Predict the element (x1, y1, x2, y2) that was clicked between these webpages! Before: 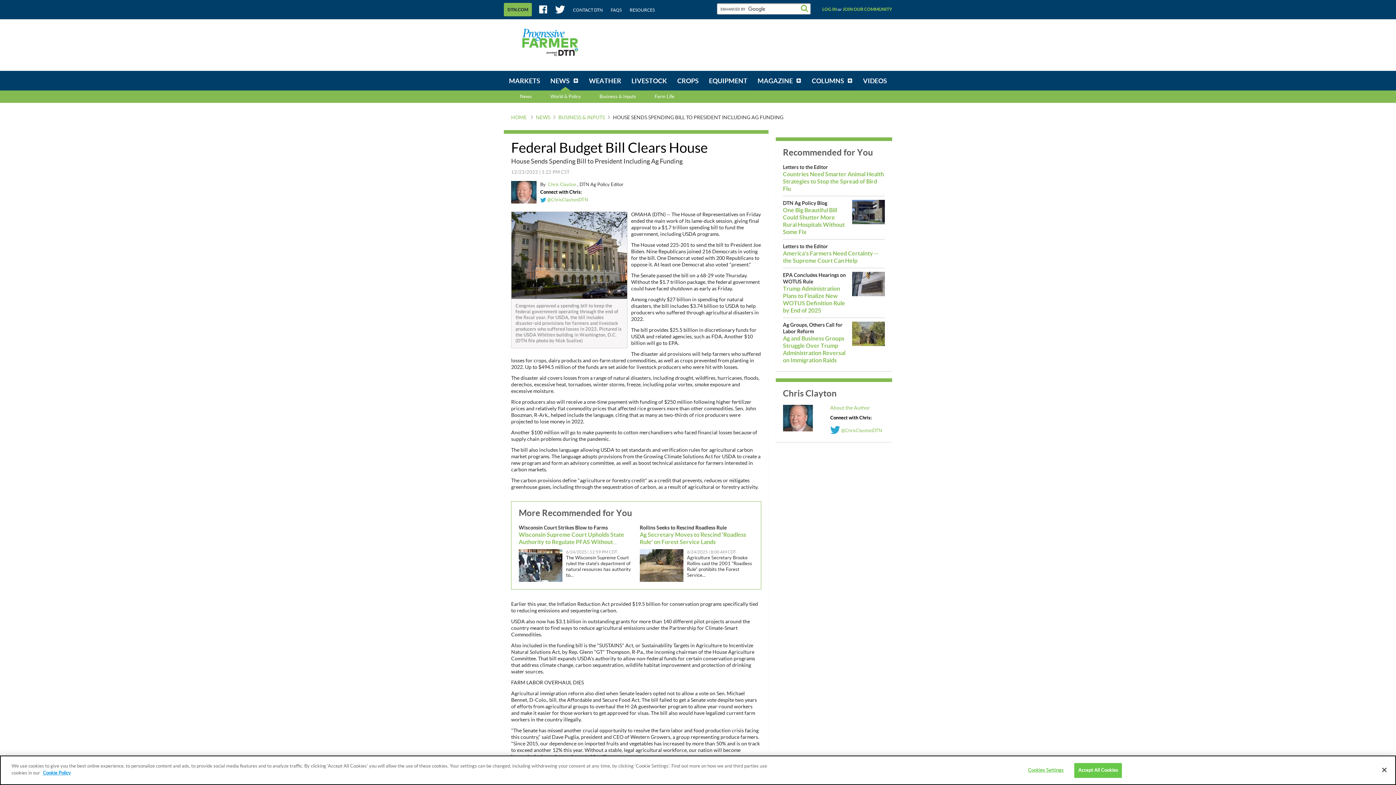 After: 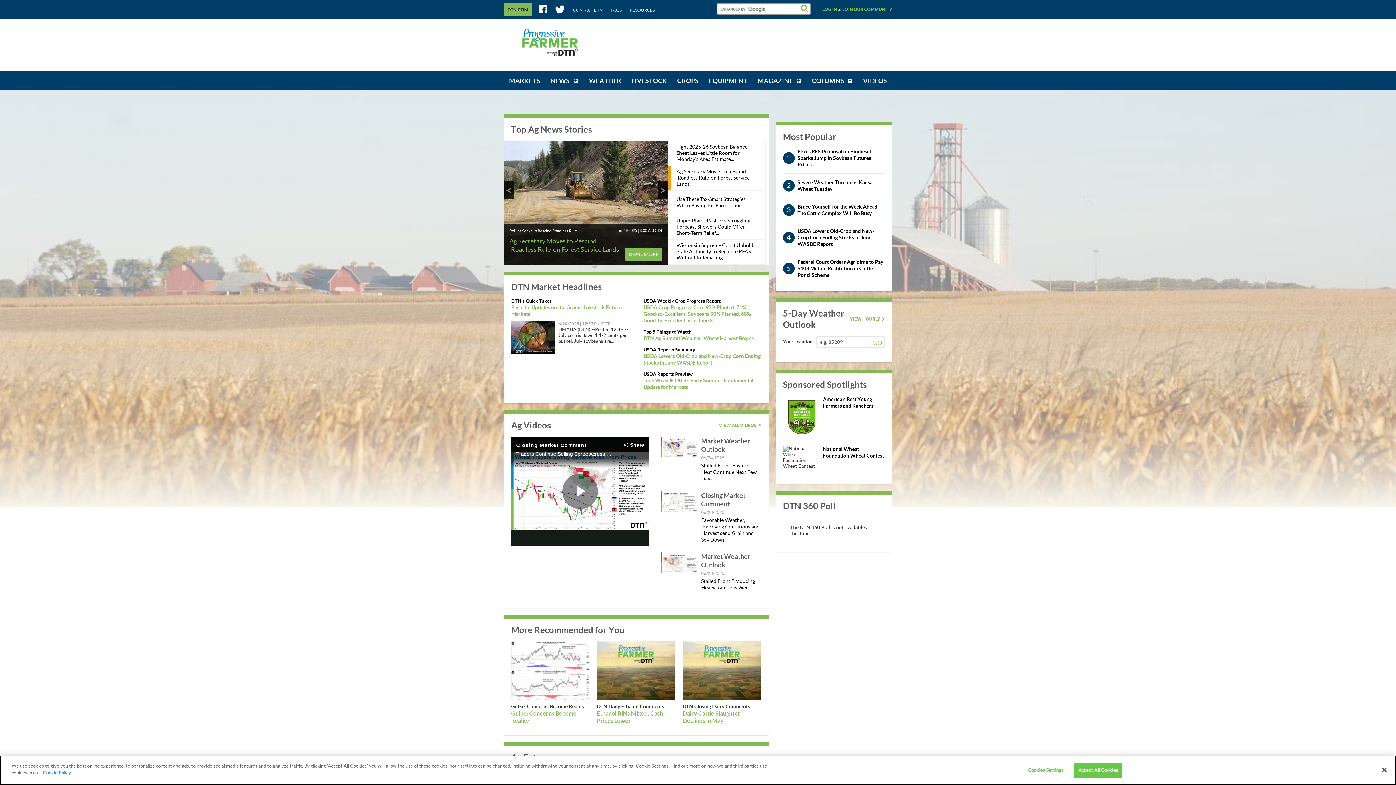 Action: label: HOME bbox: (511, 115, 526, 120)